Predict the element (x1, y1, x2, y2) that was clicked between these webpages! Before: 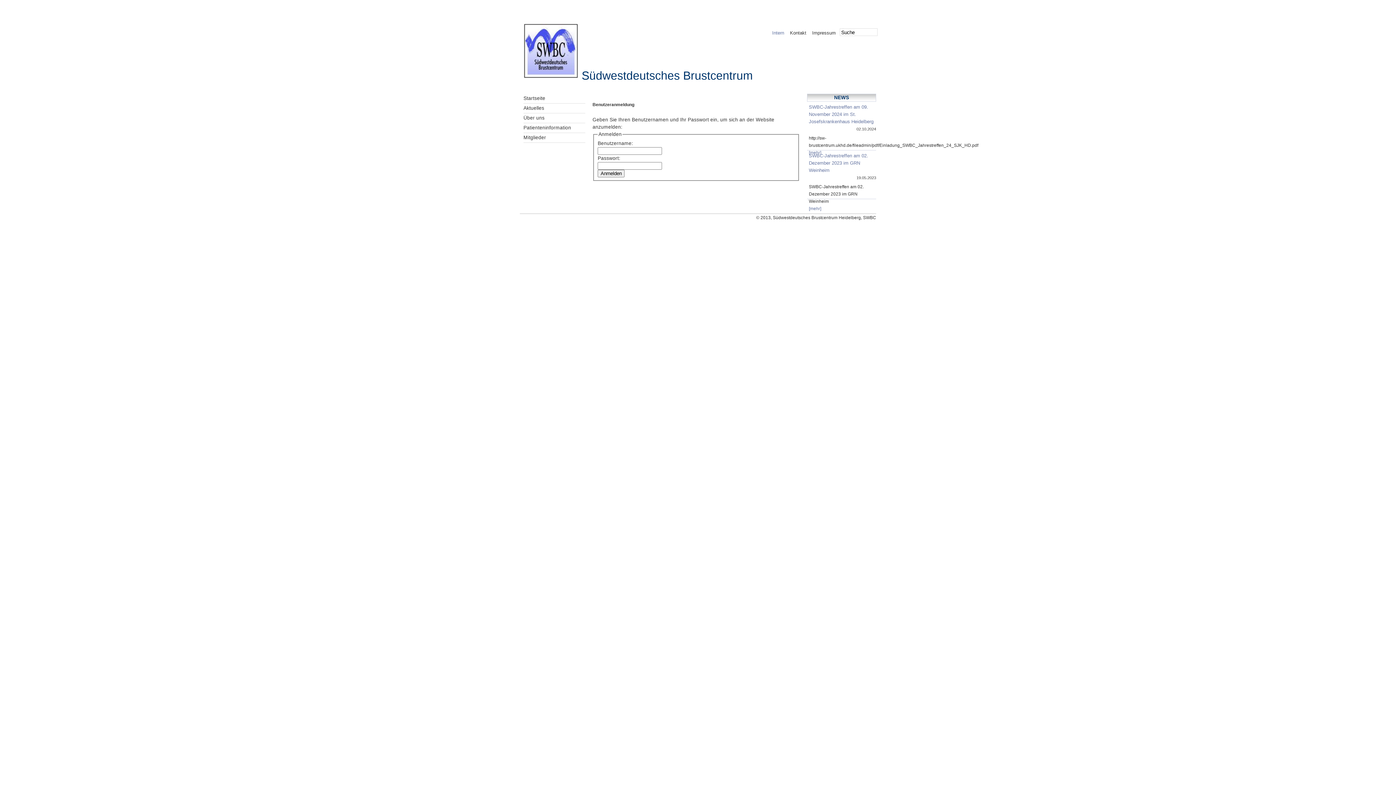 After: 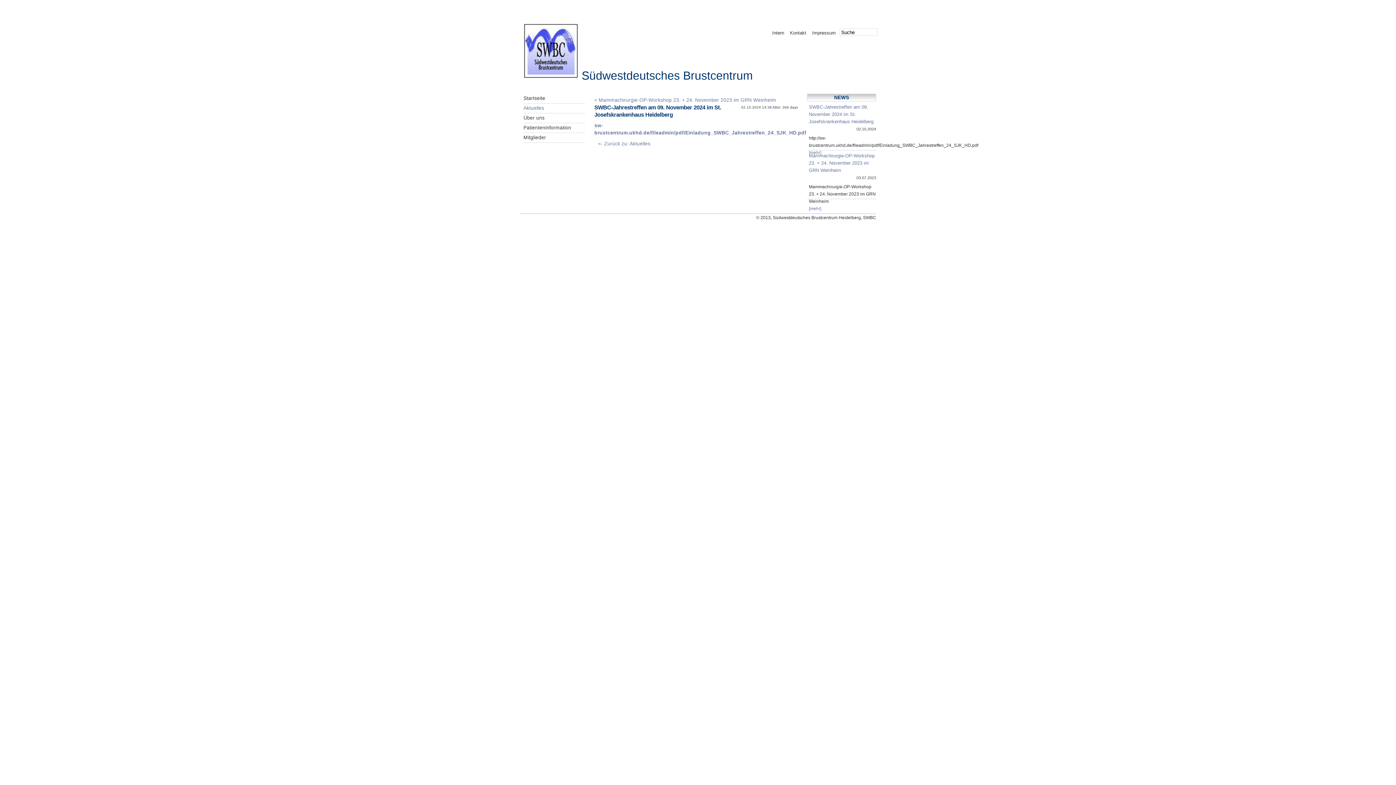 Action: label: SWBC-Jahrestreffen am 09. November 2024 im St. Josefskrankenhaus Heidelberg bbox: (809, 104, 873, 124)